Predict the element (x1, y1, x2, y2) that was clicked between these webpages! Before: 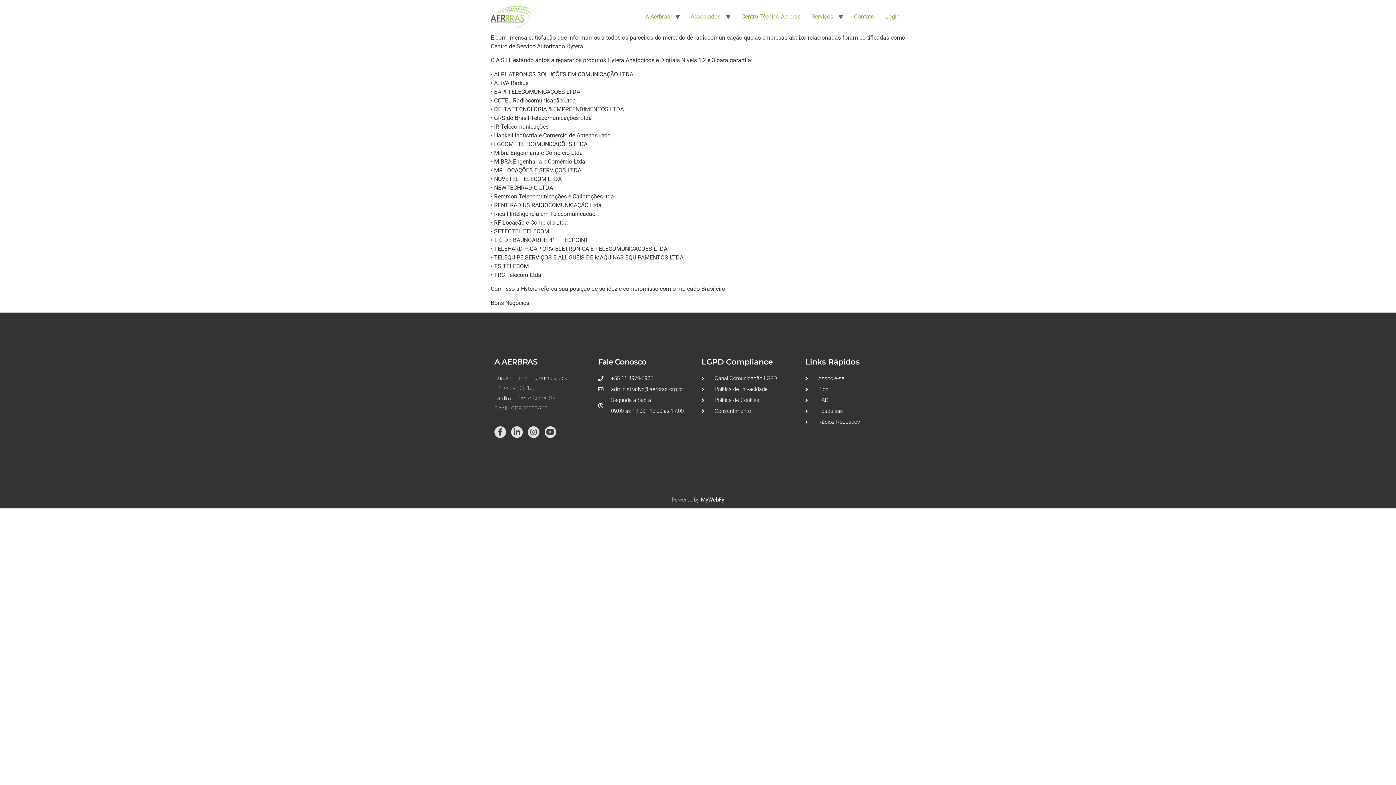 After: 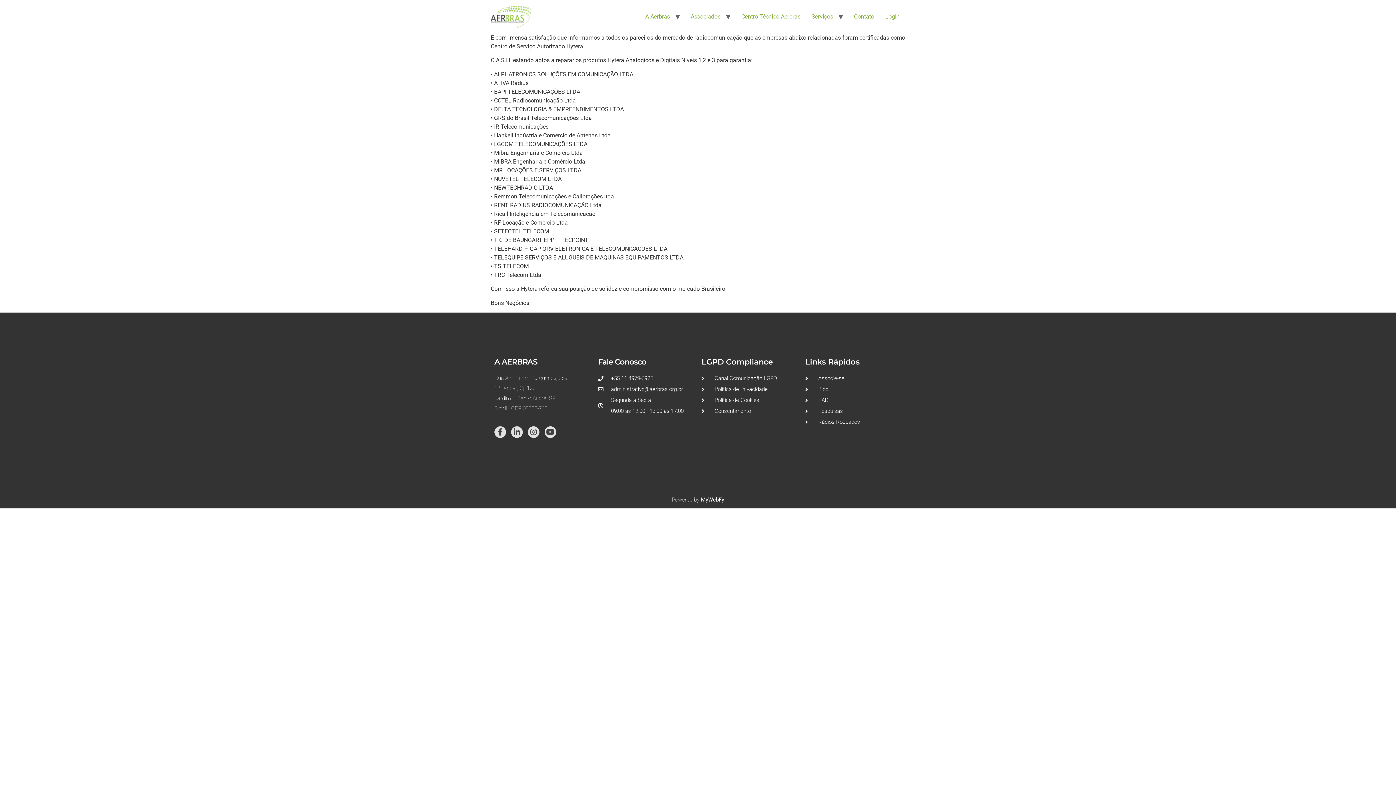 Action: label: Pesquisas bbox: (805, 405, 901, 416)